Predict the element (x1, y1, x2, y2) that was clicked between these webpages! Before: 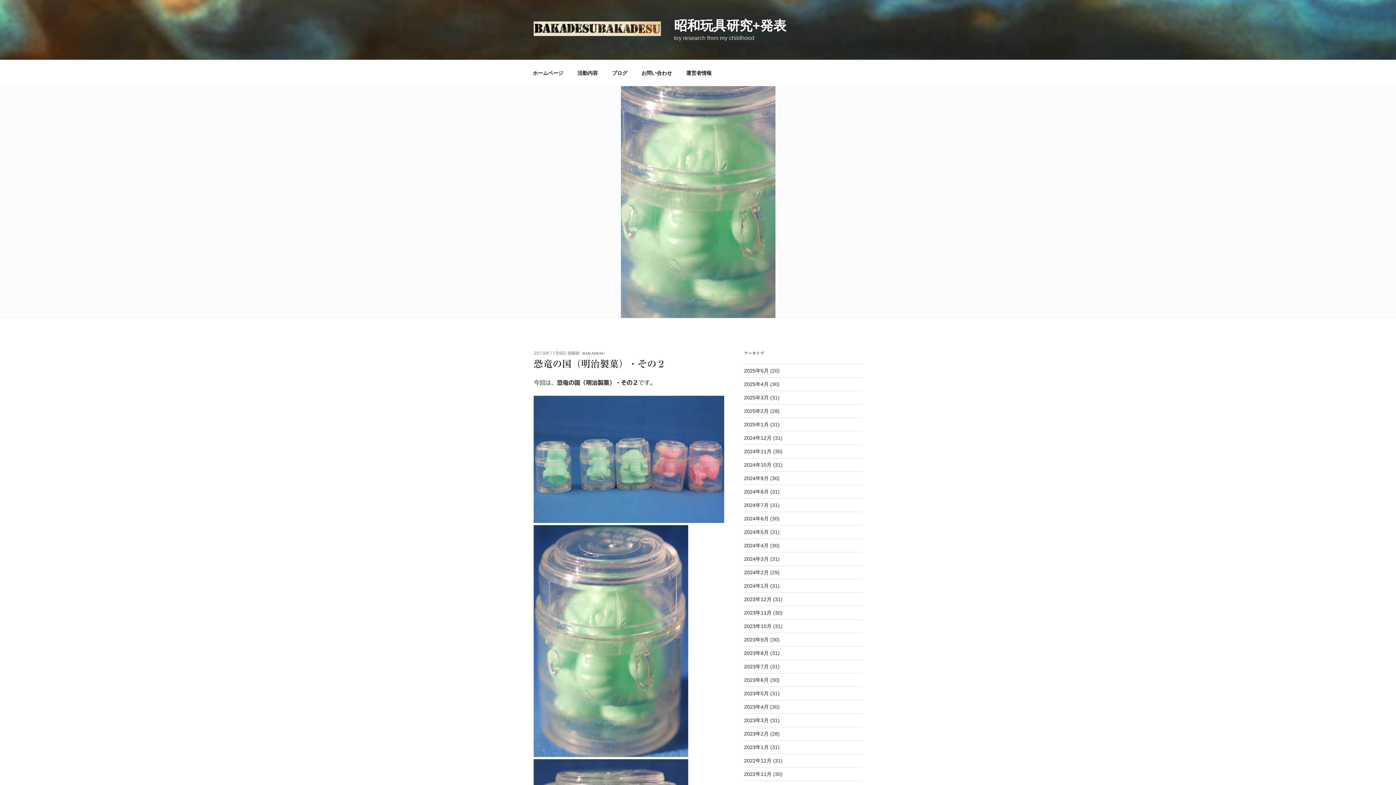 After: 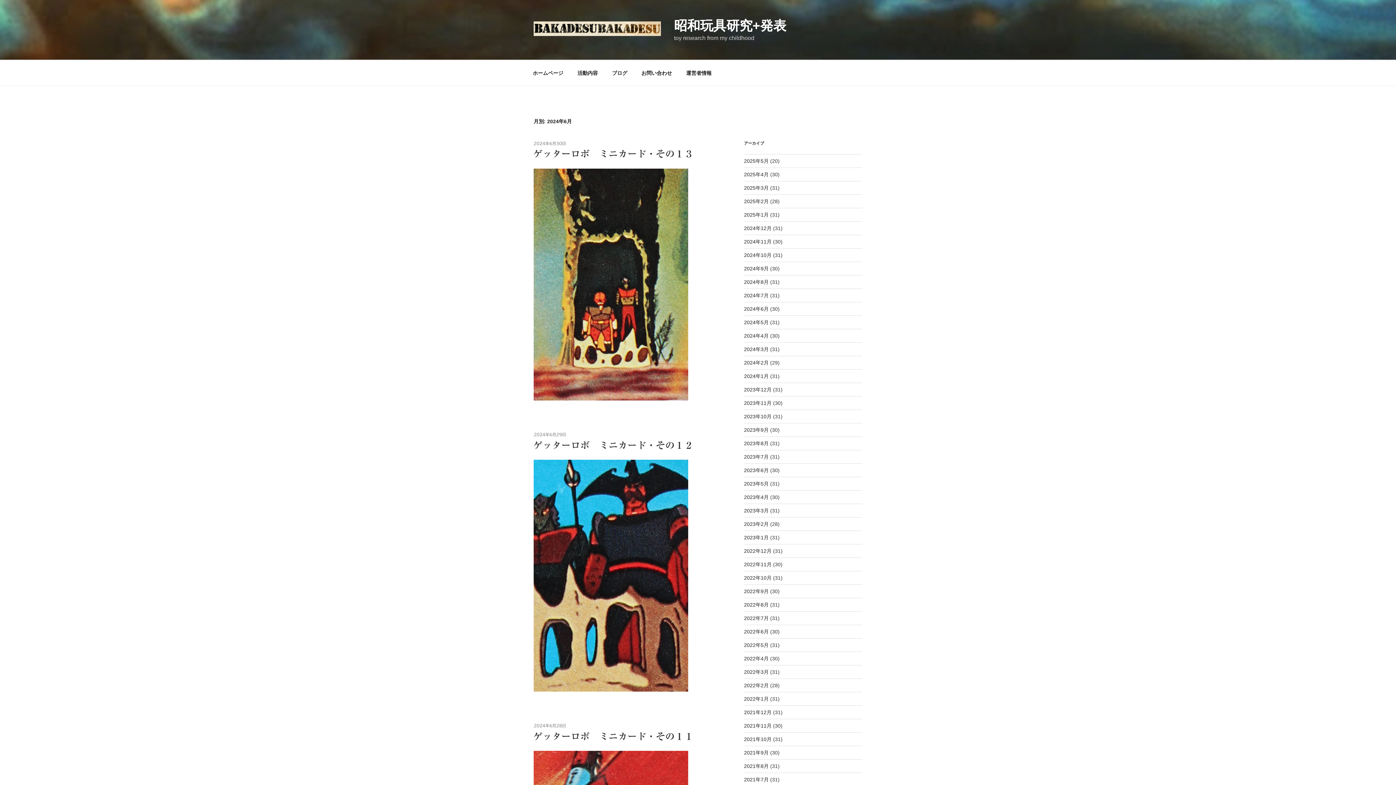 Action: bbox: (744, 516, 768, 521) label: 2024年6月